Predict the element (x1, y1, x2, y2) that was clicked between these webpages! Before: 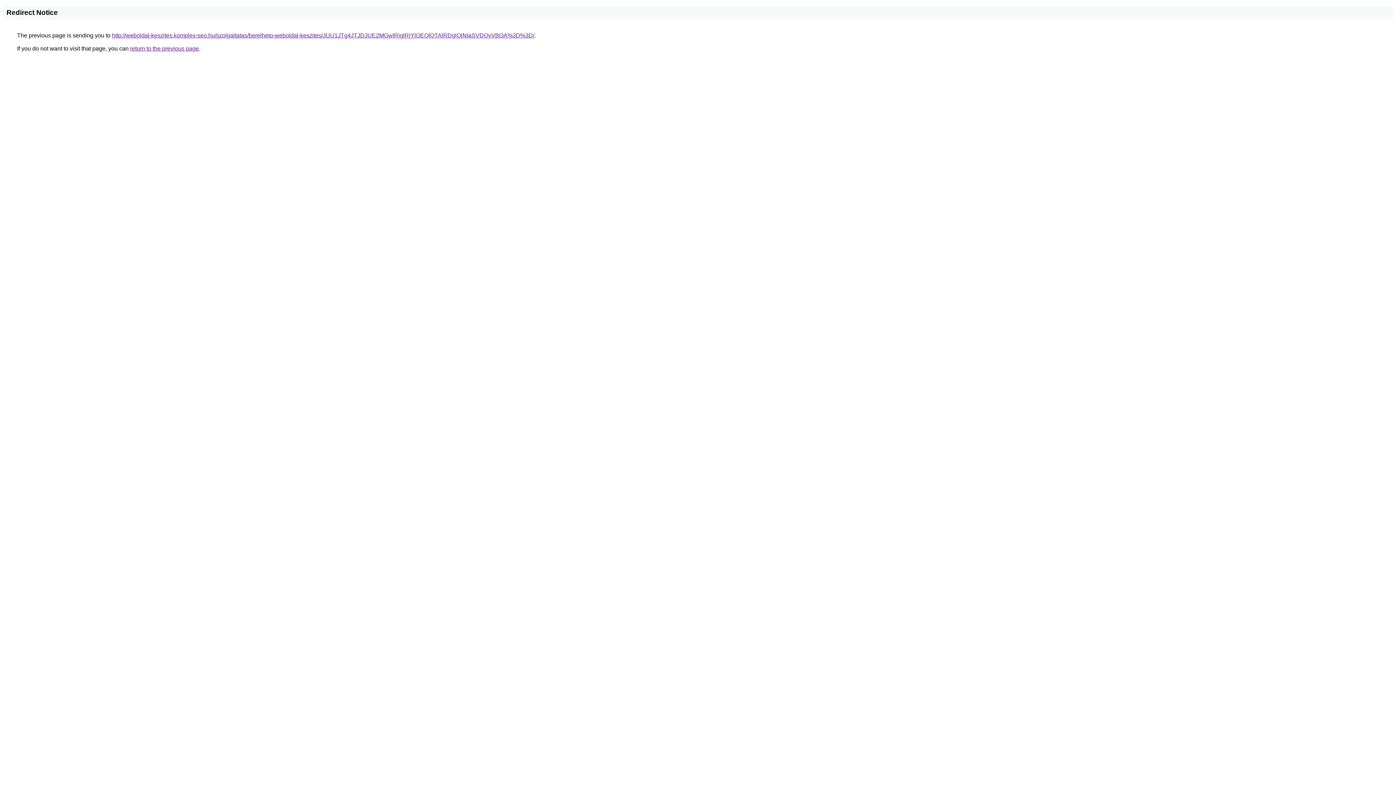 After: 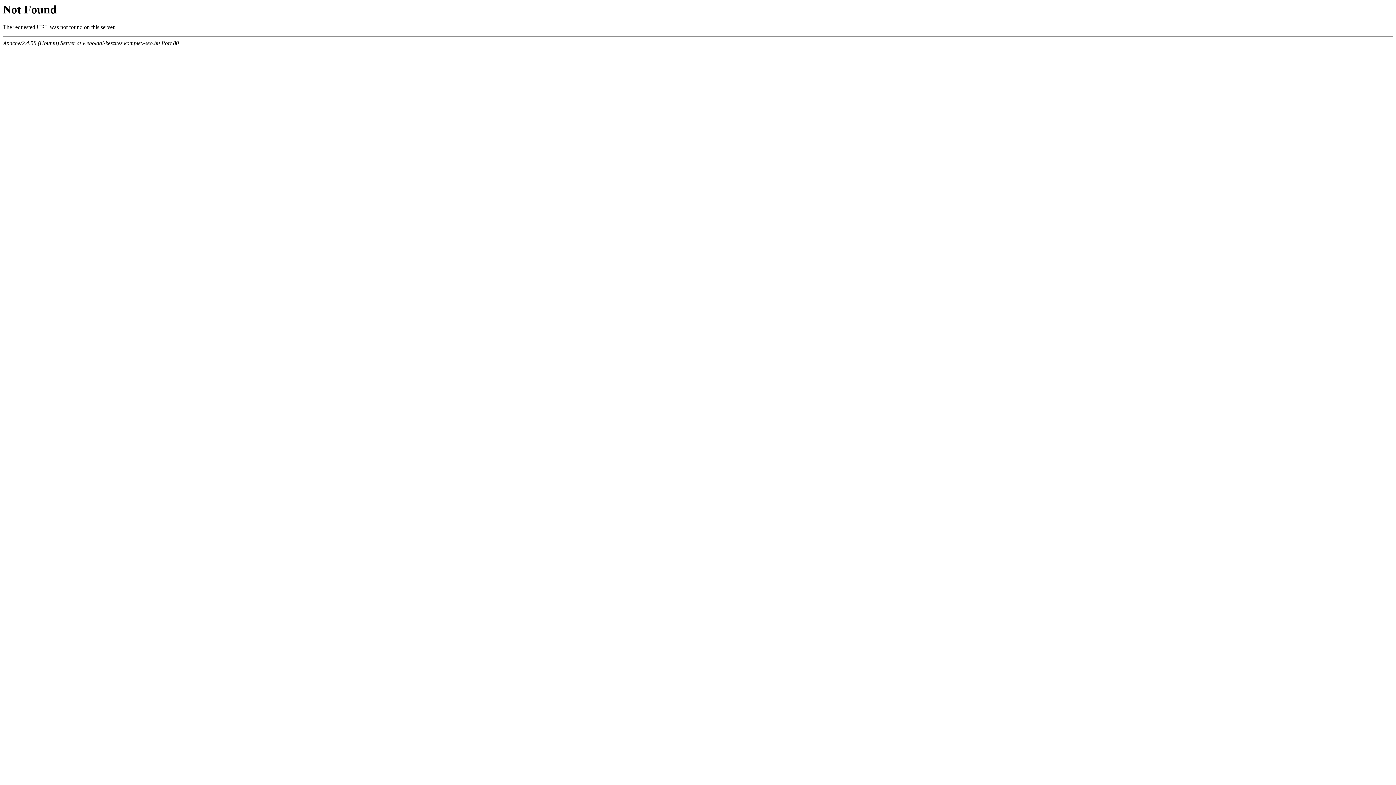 Action: label: http://weboldal-keszites.komplex-seo.hu/szolgaltatas/berelheto-weboldal-keszites/JUU1JTg4JTJDJUE2MGwlRjglRjYlOEQlQTAlRDglQjNIaSVDQyVBOA%3D%3D/ bbox: (112, 32, 534, 38)